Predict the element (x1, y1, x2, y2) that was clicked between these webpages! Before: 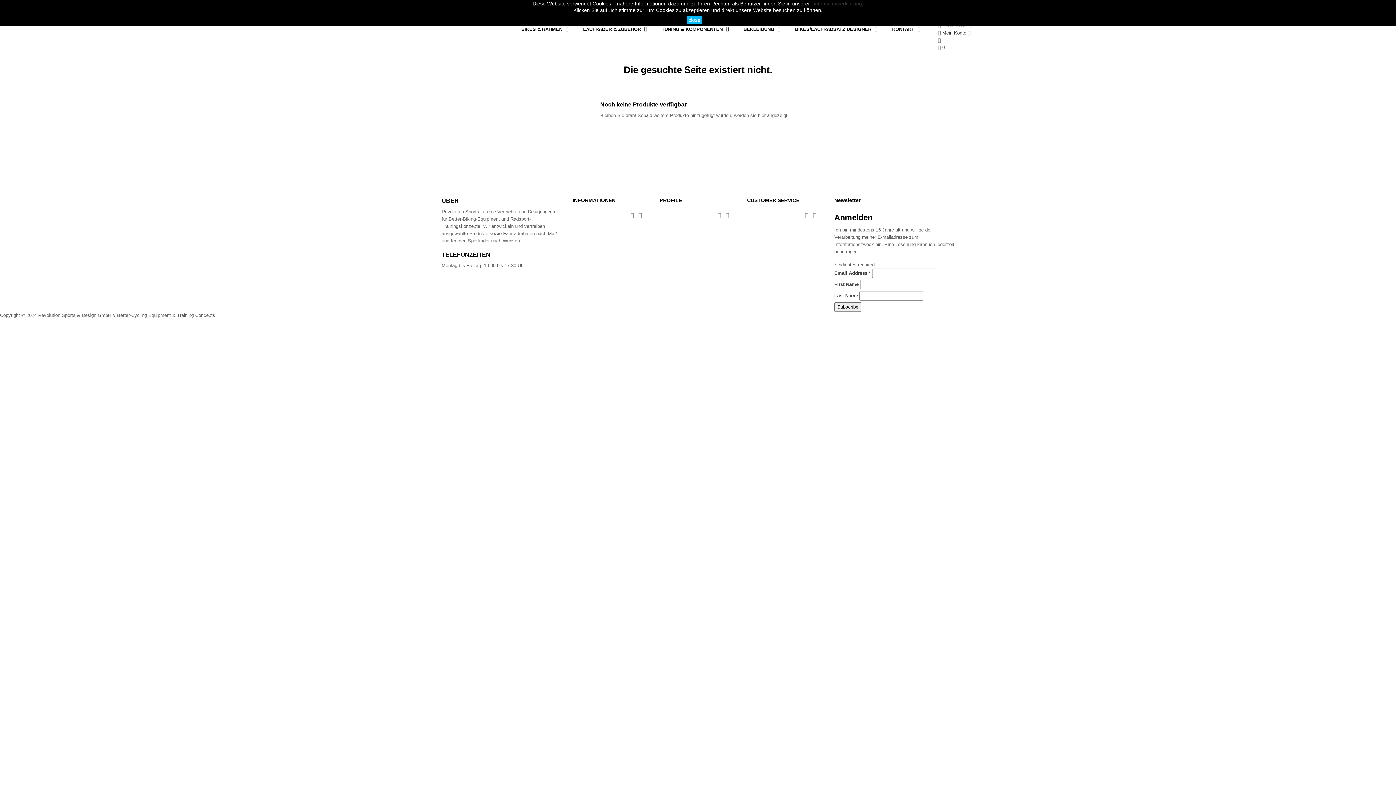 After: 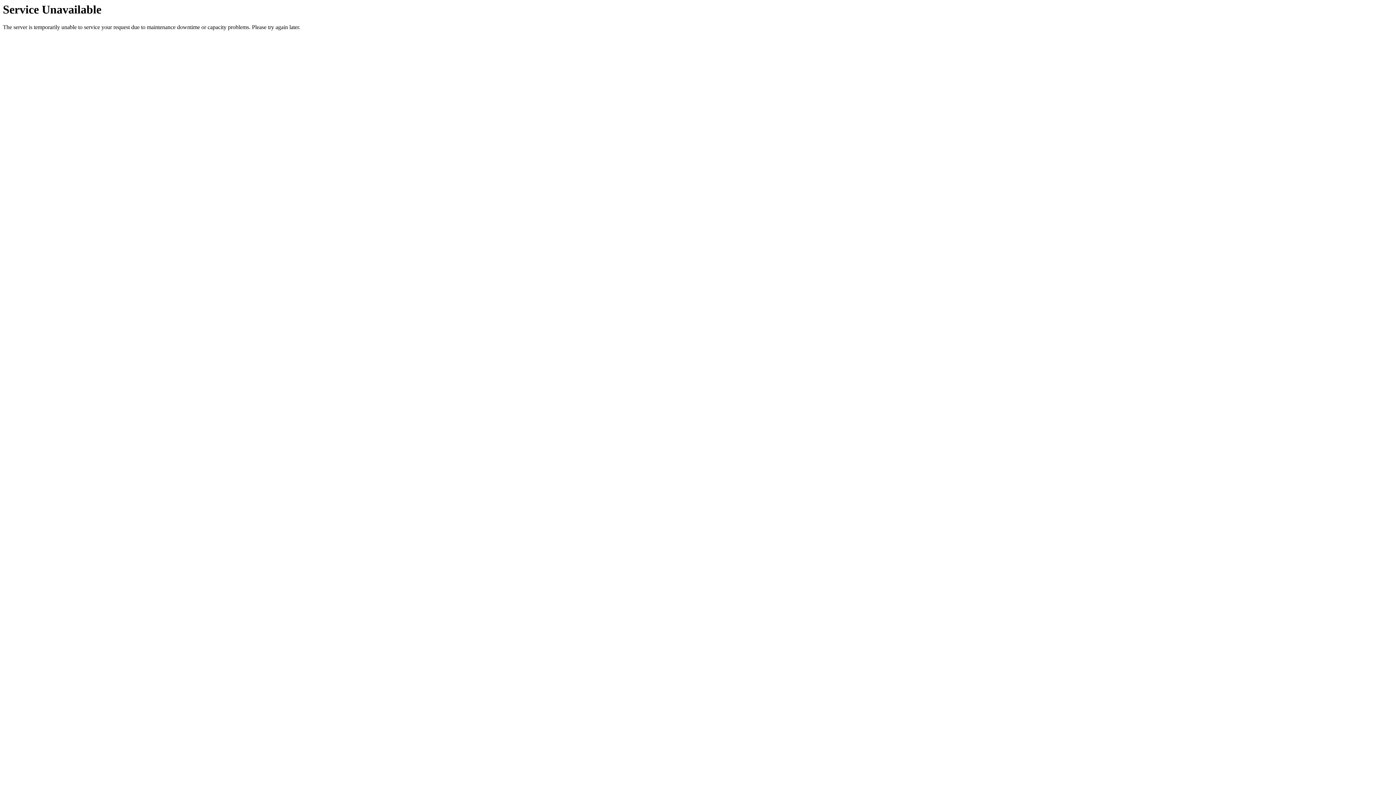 Action: bbox: (737, 14, 787, 43) label: BEKLEIDUNG 